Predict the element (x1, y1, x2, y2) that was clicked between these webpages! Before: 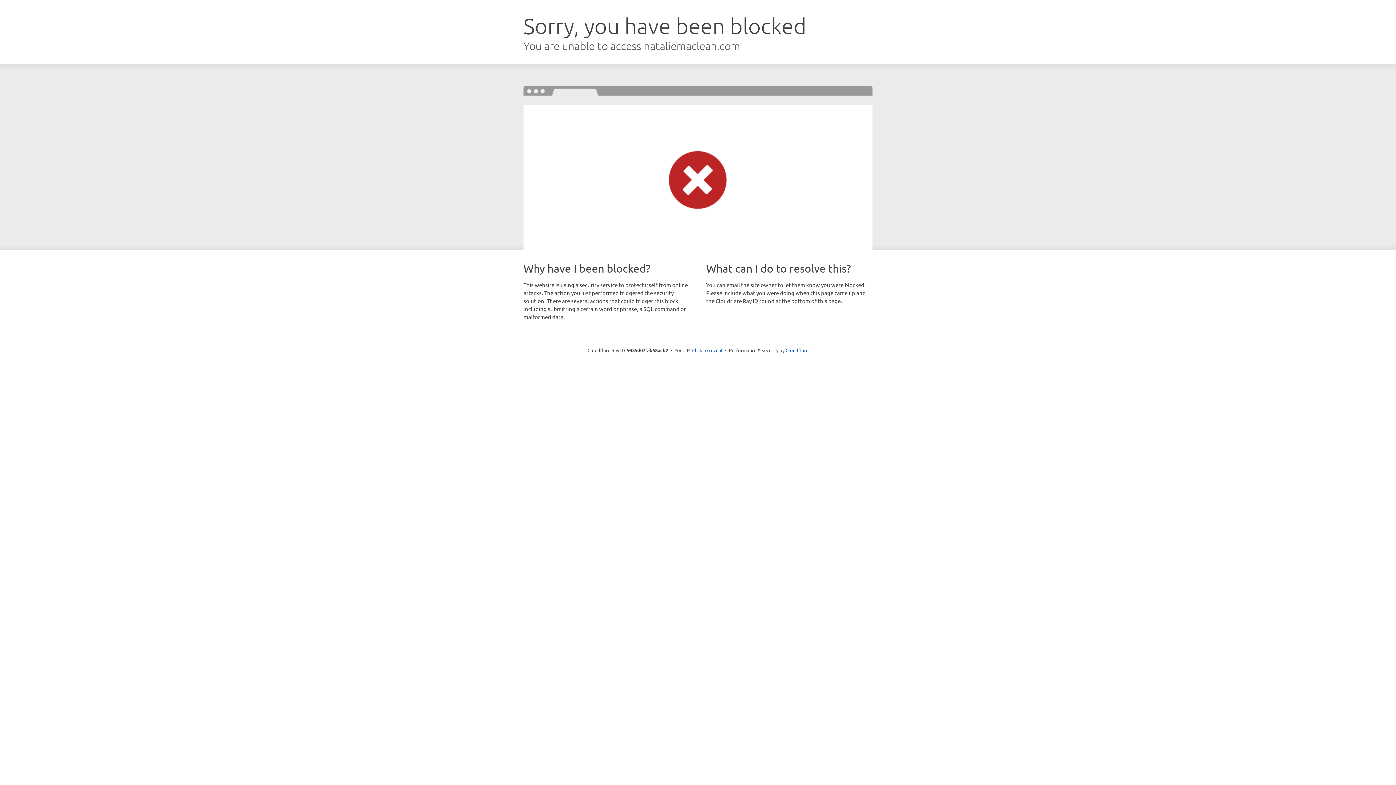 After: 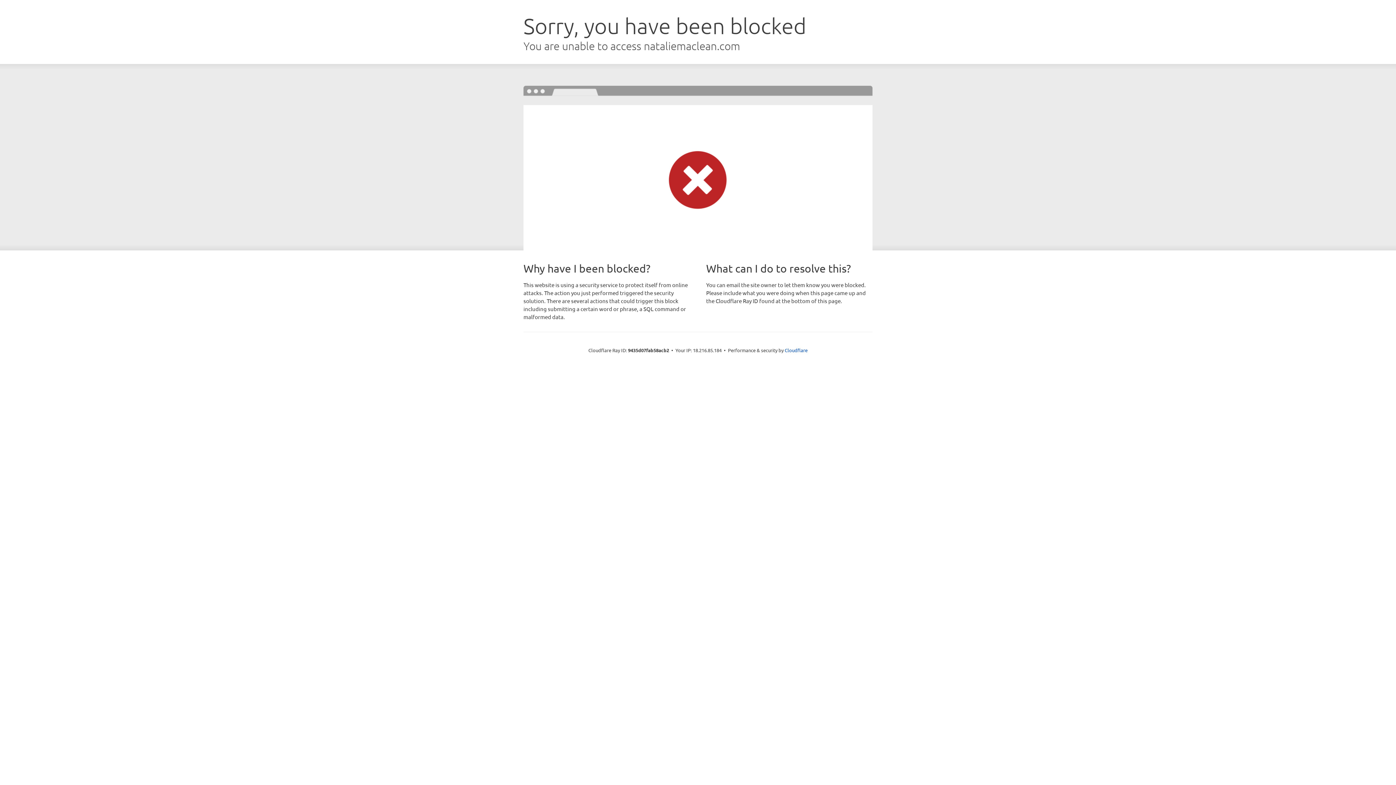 Action: label: Click to reveal bbox: (692, 346, 722, 353)